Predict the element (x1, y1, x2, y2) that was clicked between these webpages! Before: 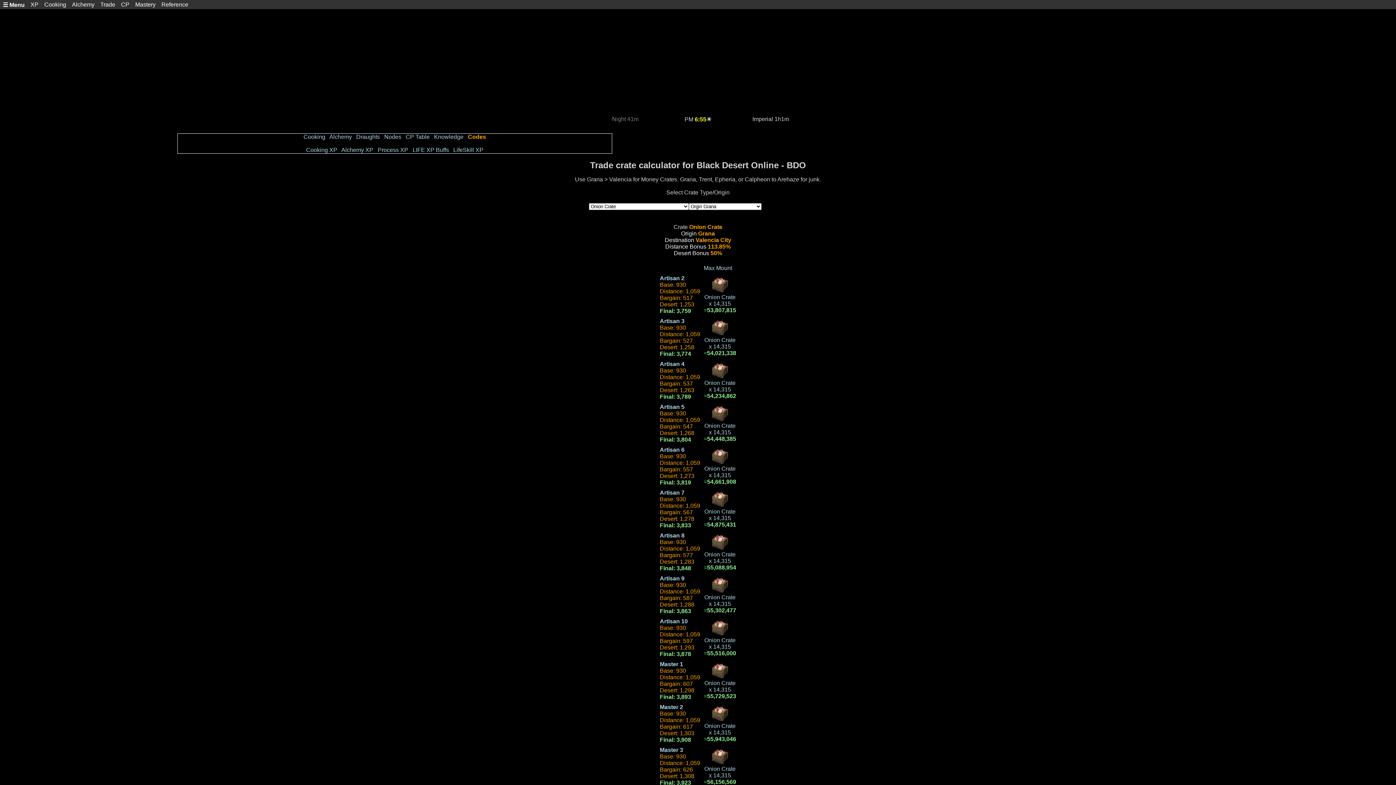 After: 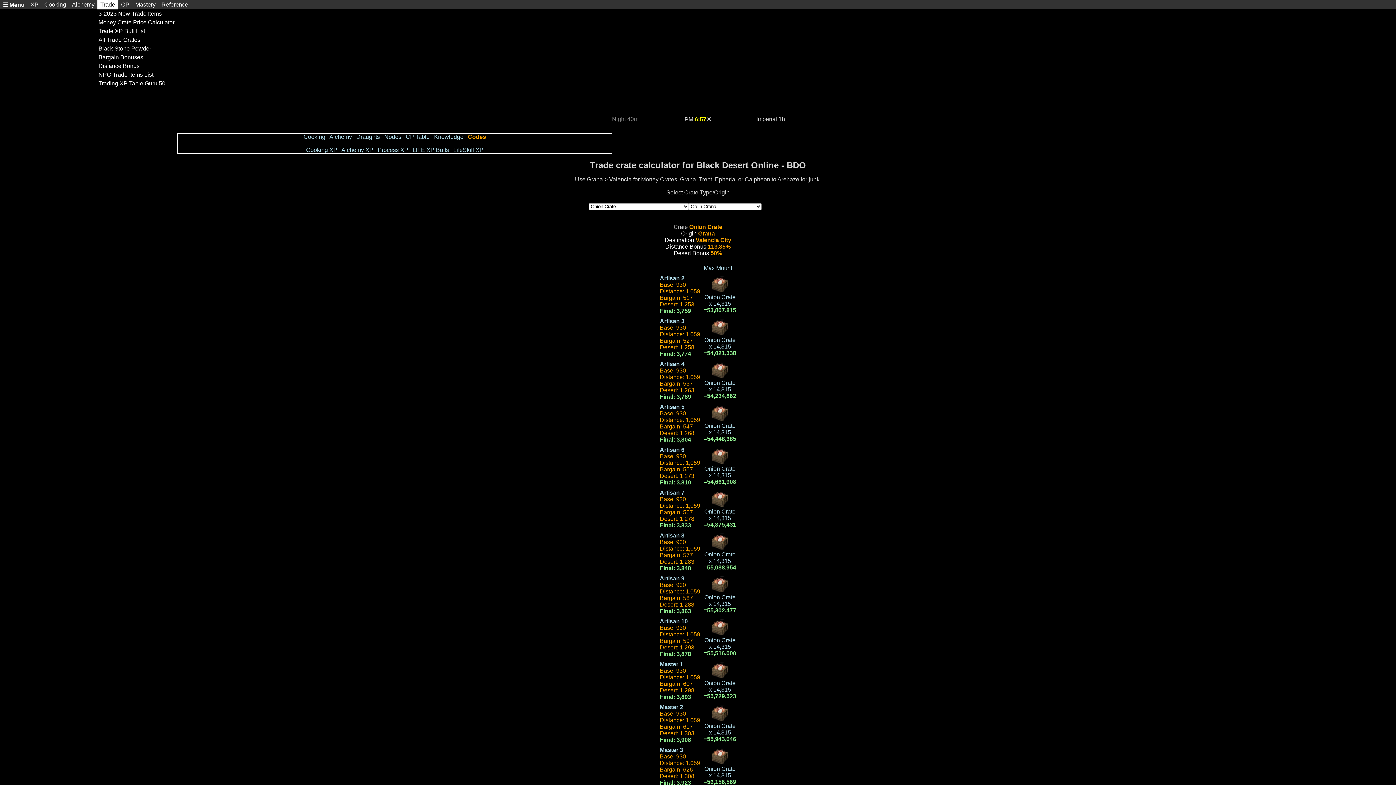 Action: bbox: (97, 0, 118, 9) label: Trade